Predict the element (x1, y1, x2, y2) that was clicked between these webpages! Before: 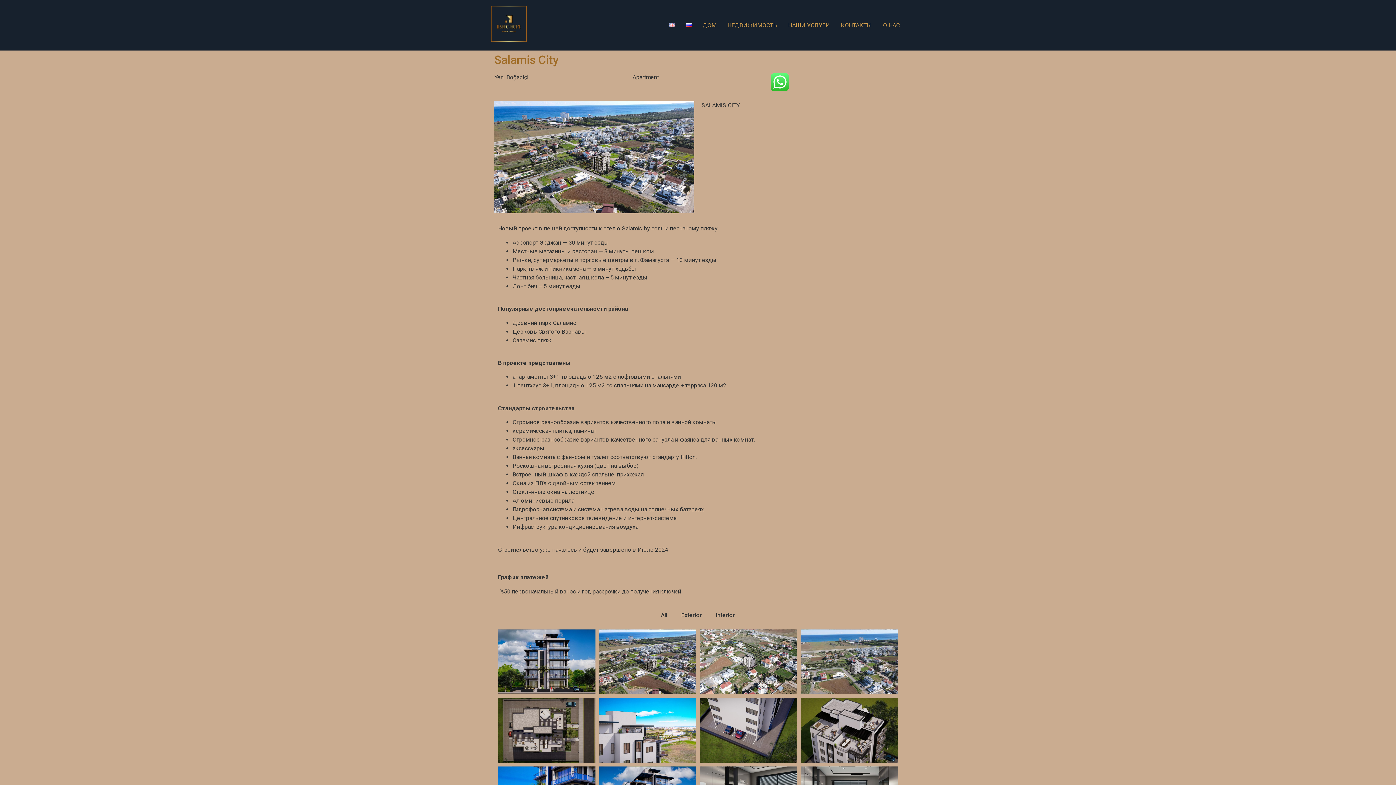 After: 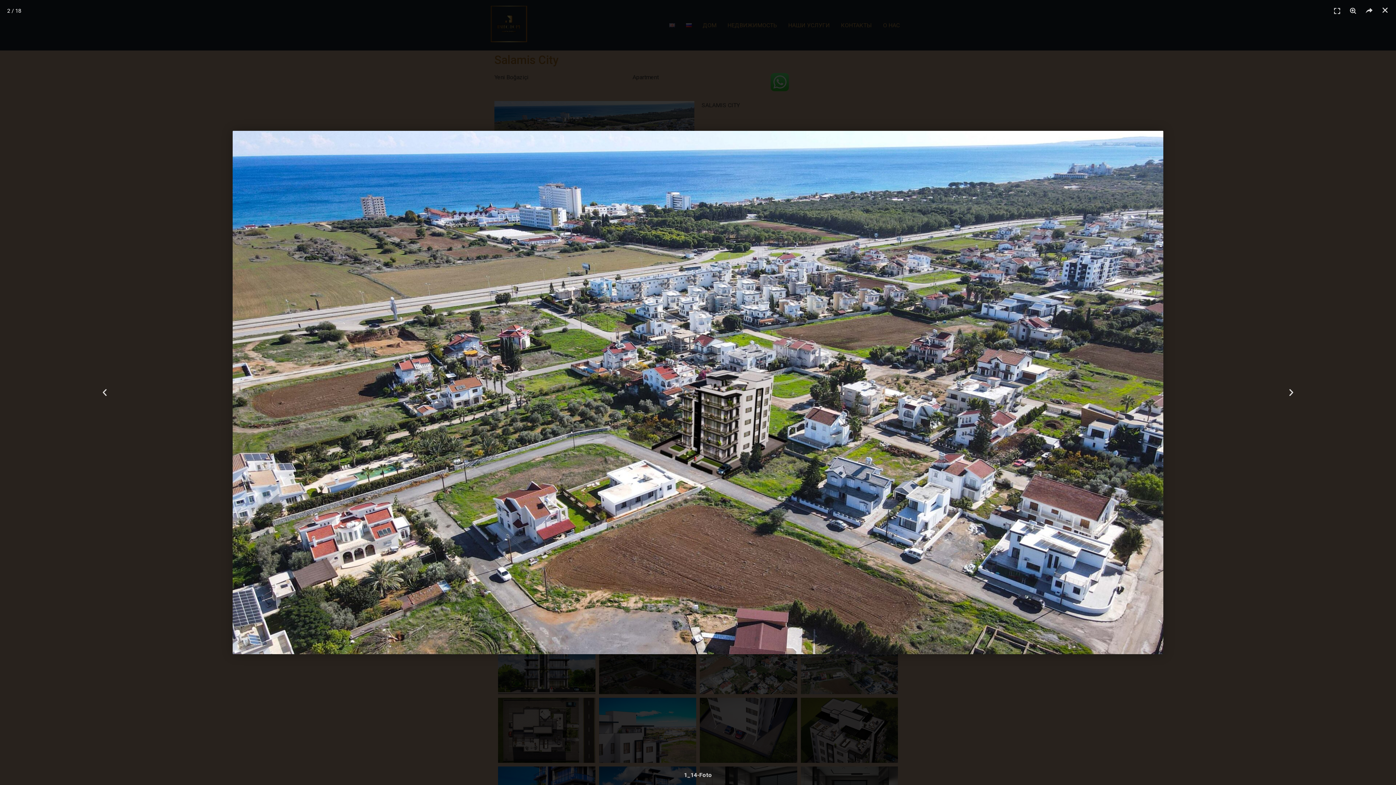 Action: bbox: (599, 629, 696, 694)